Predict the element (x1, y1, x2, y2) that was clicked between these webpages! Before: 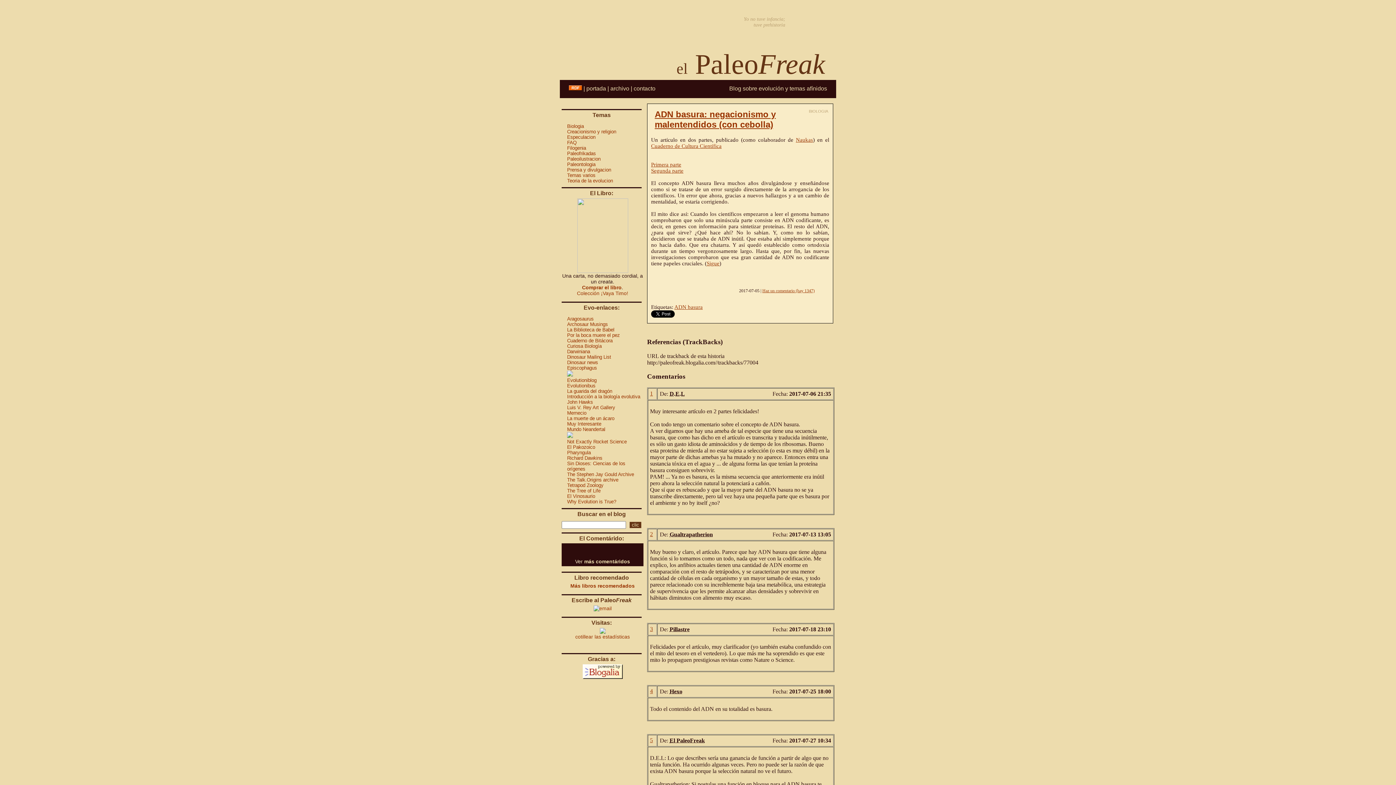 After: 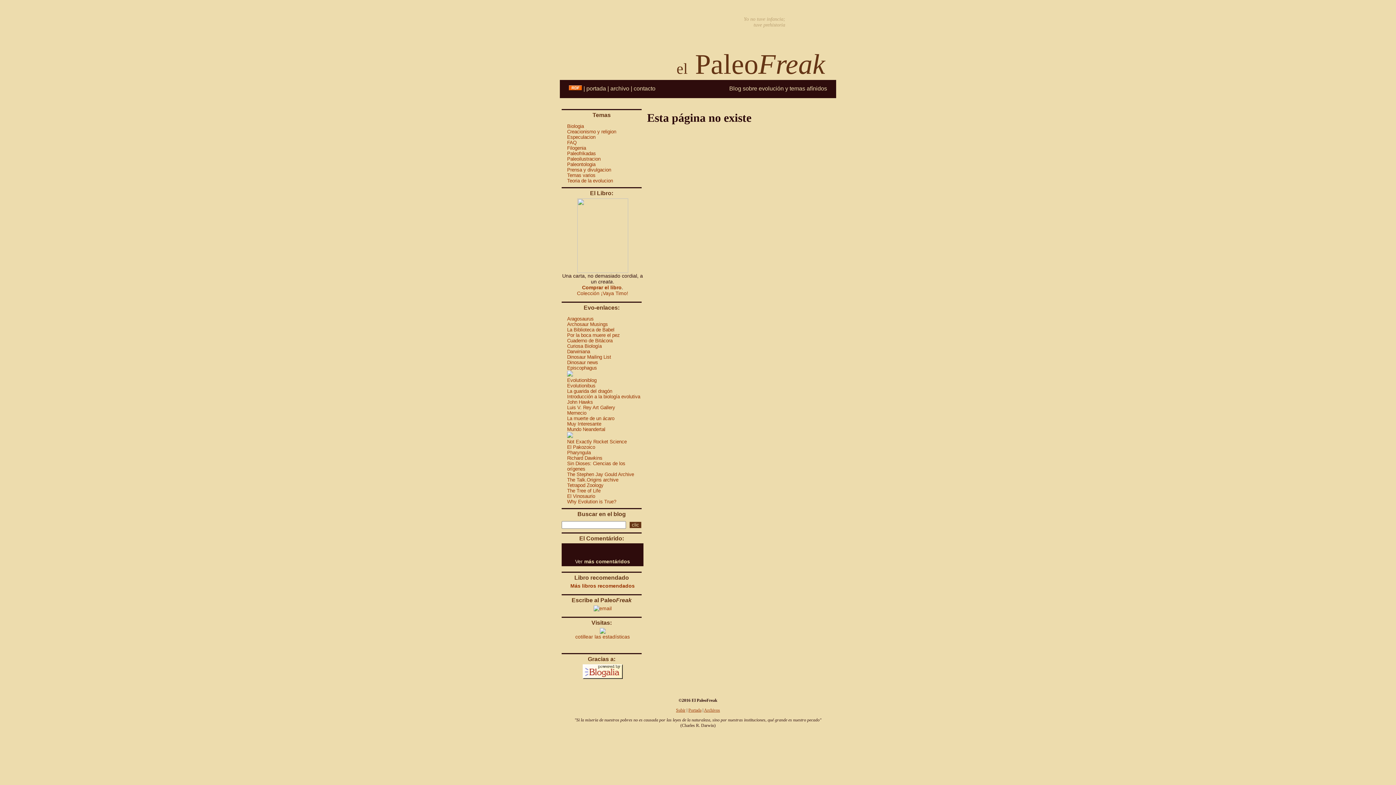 Action: bbox: (567, 327, 614, 332) label: La Biblioteca de Babel